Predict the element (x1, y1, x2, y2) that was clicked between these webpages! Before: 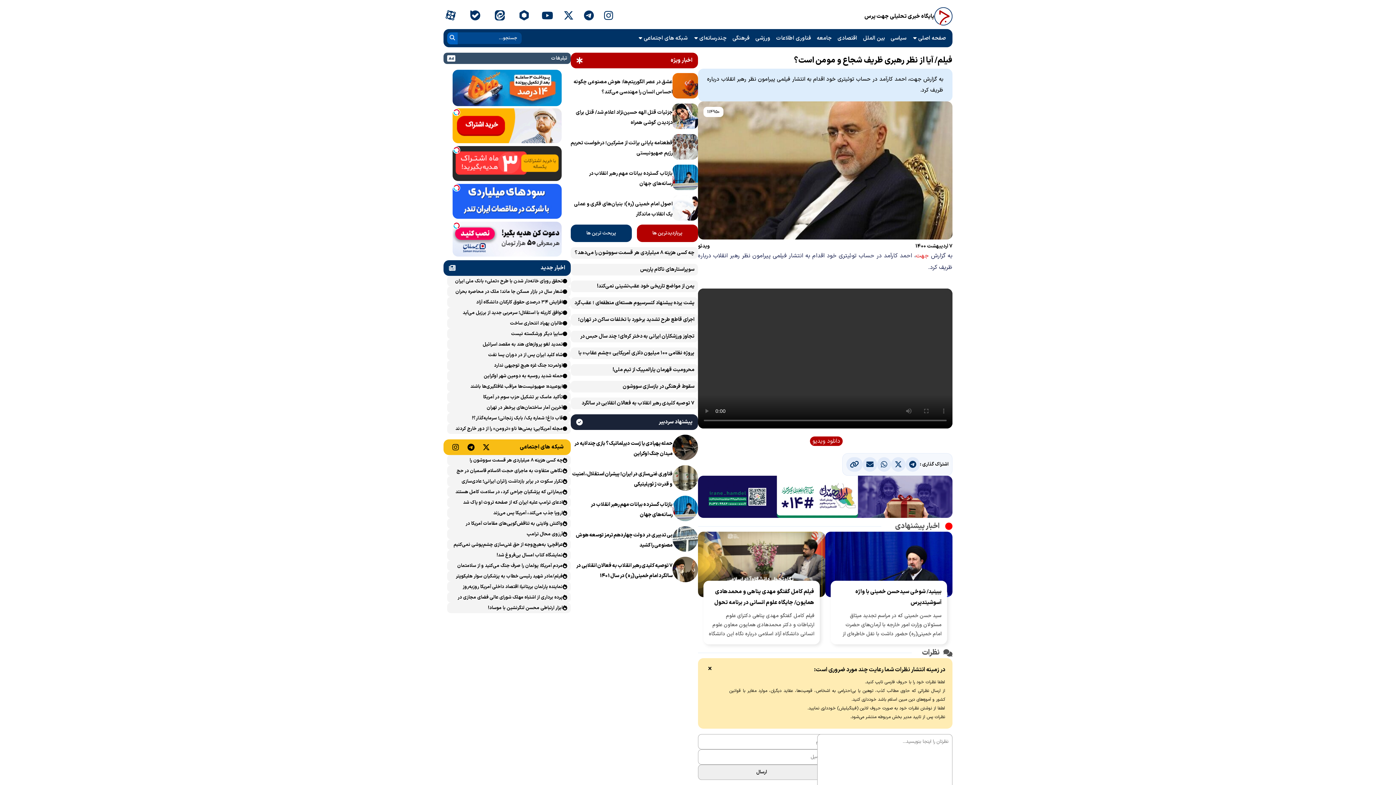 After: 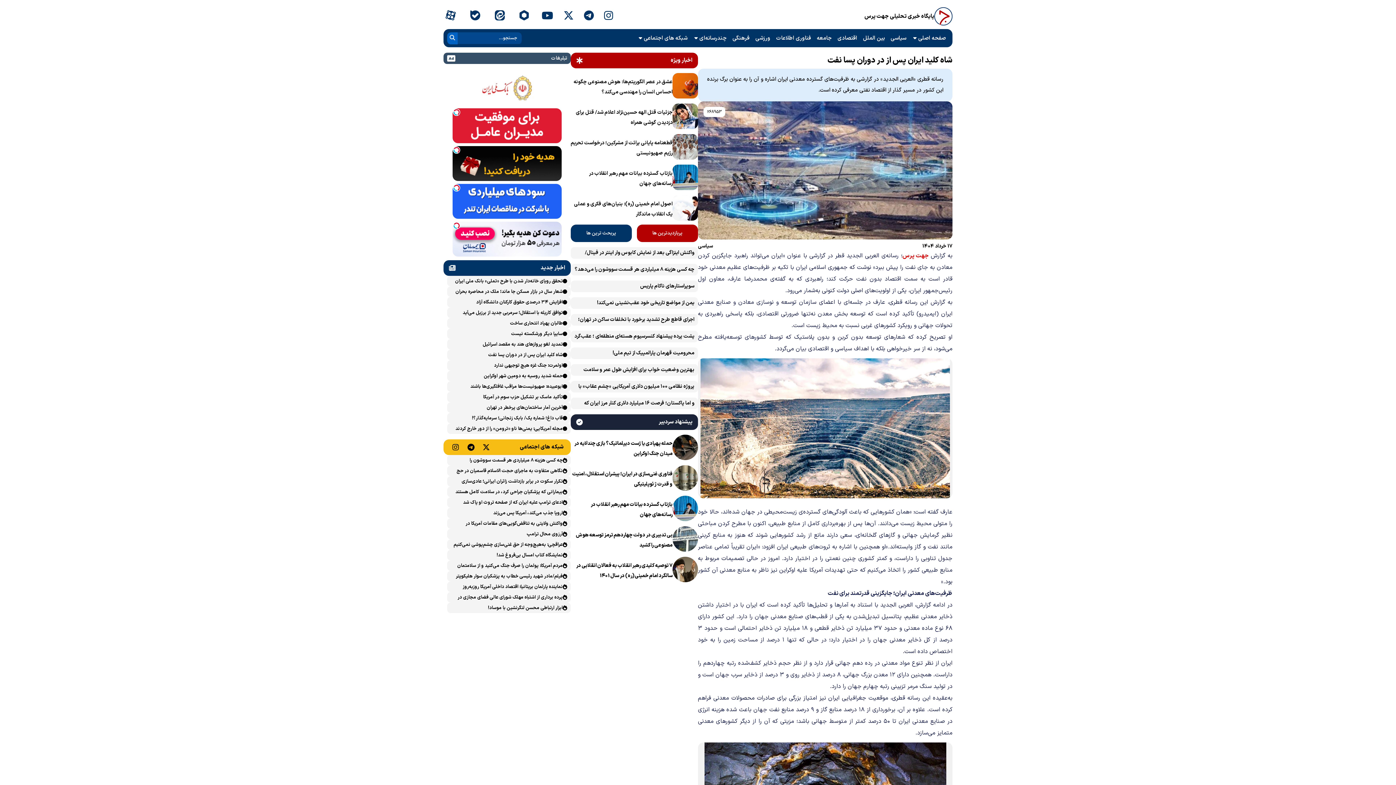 Action: label: شاه کلید ایران پس از در دوران پسا نفت bbox: (450, 349, 563, 360)